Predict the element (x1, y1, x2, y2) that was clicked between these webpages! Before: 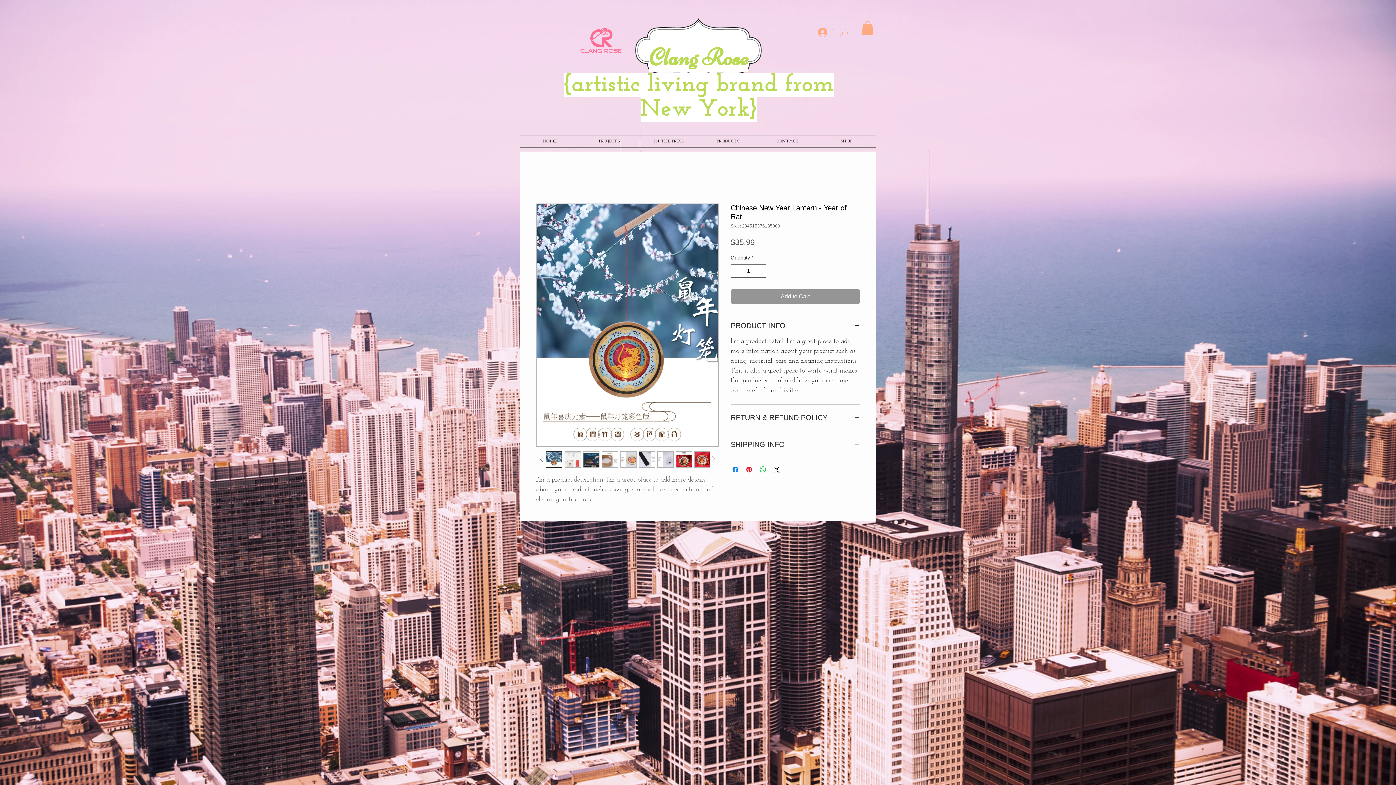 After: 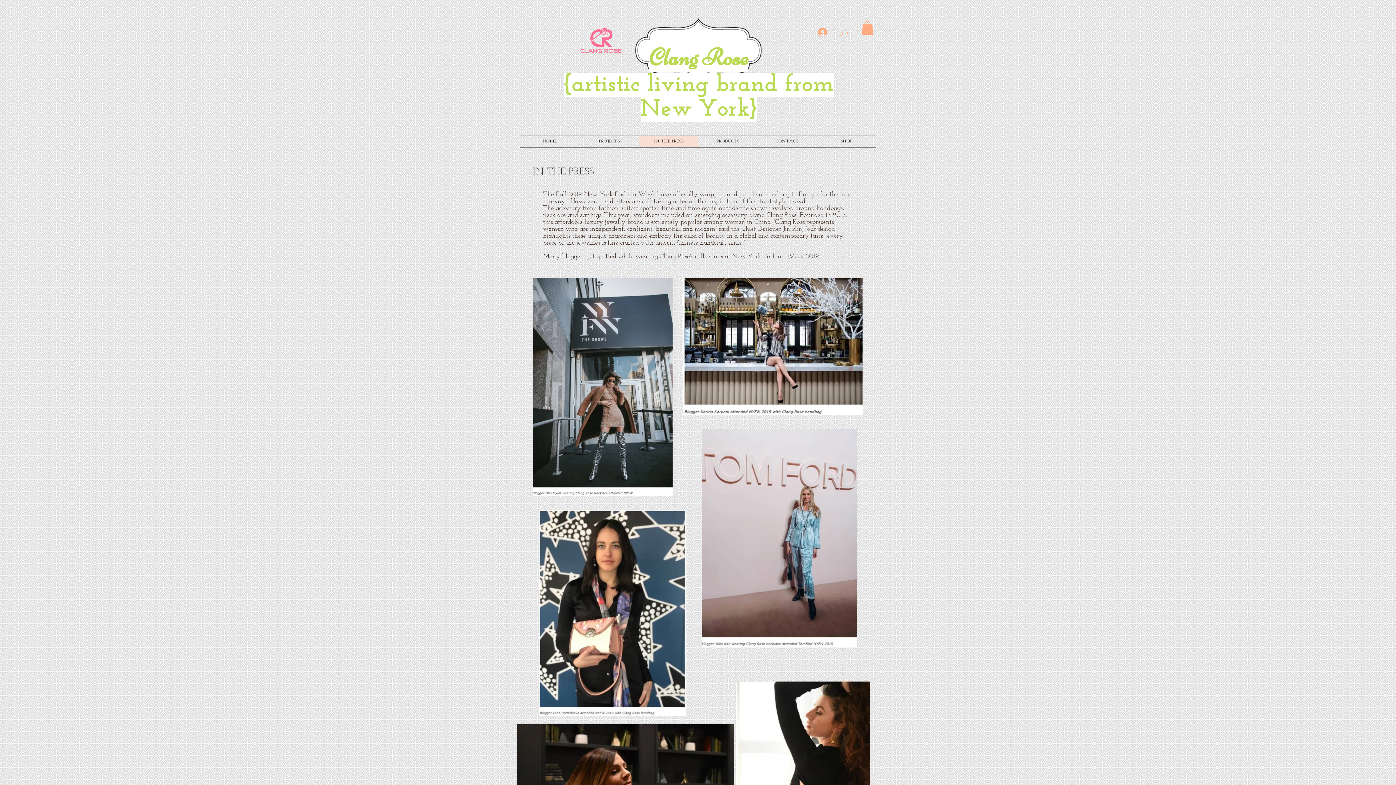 Action: label: IN THE PRESS bbox: (639, 136, 698, 147)